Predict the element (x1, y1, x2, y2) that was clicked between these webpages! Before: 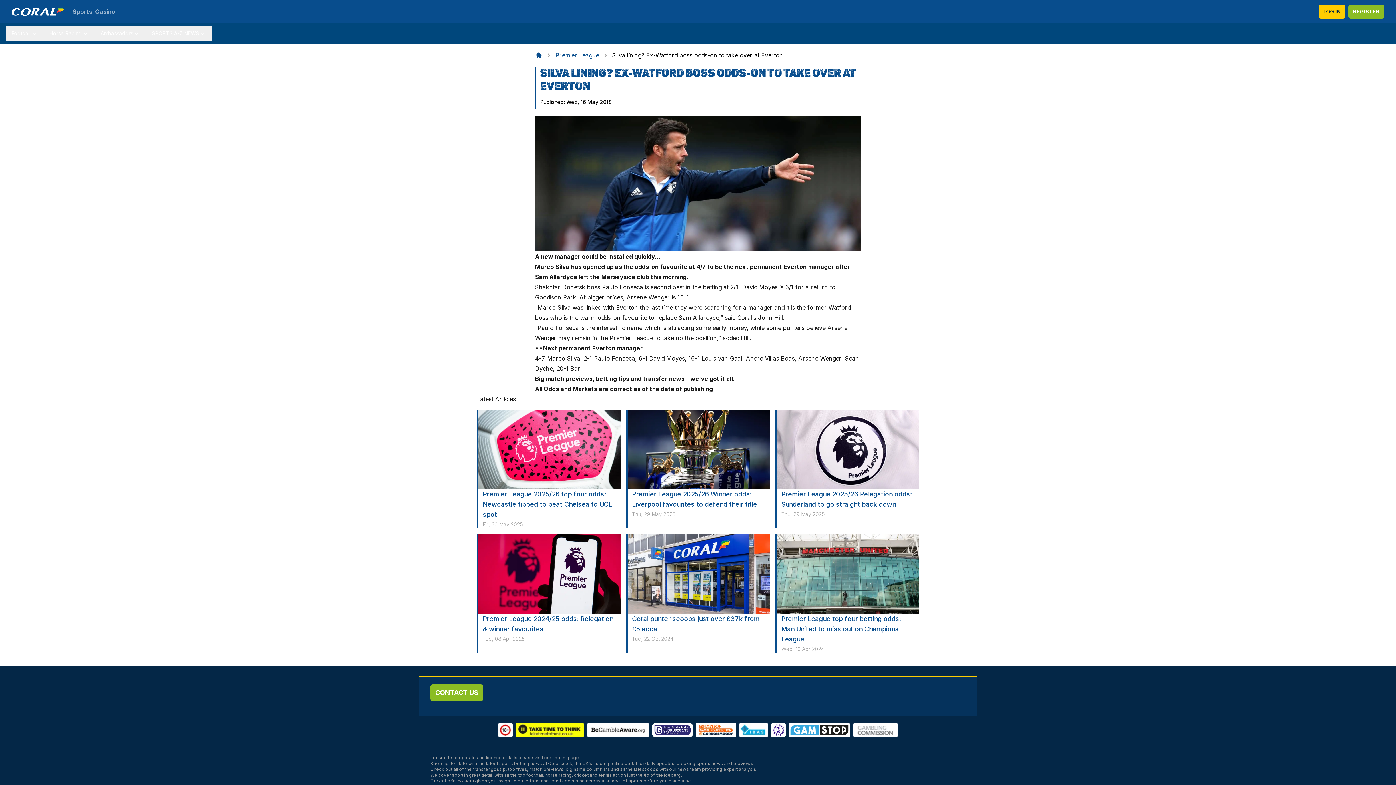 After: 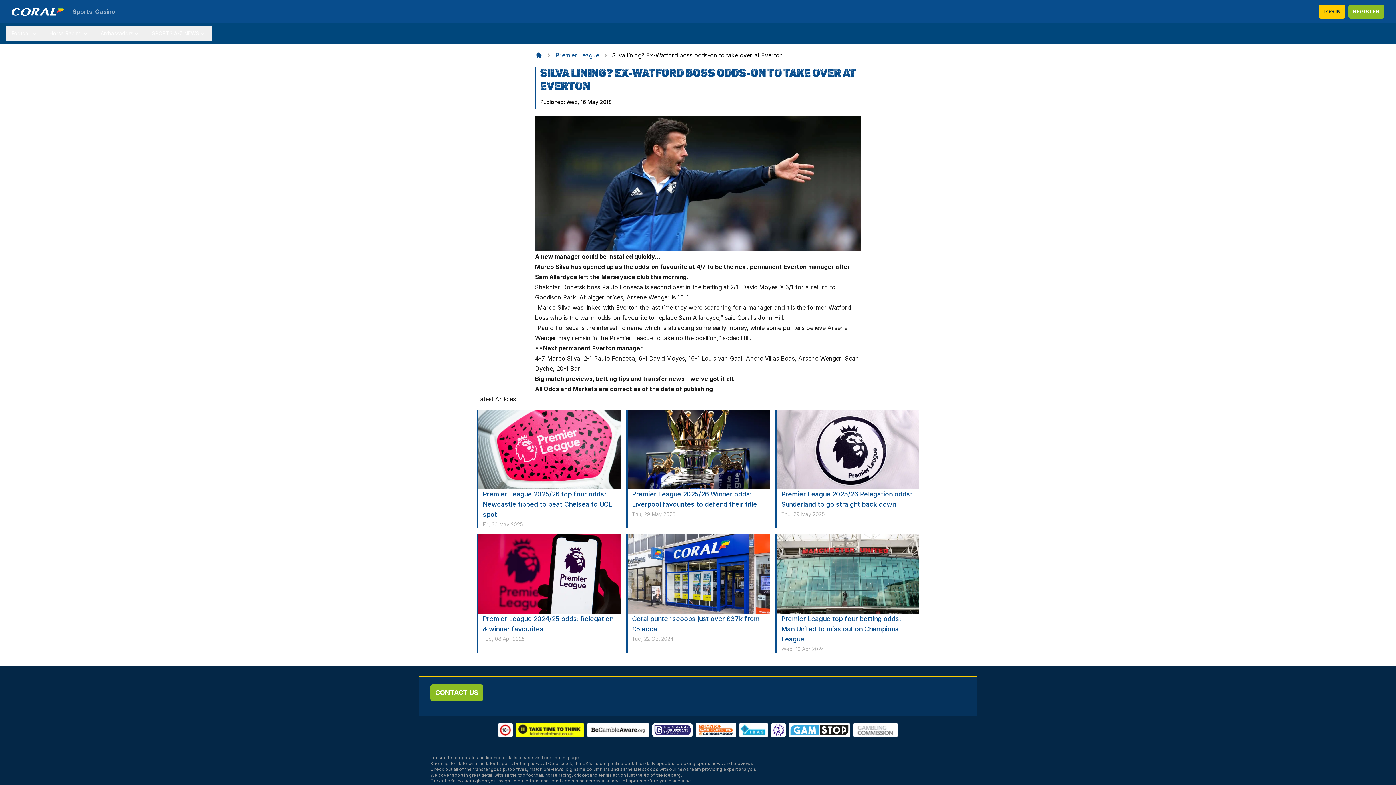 Action: bbox: (515, 723, 584, 737)